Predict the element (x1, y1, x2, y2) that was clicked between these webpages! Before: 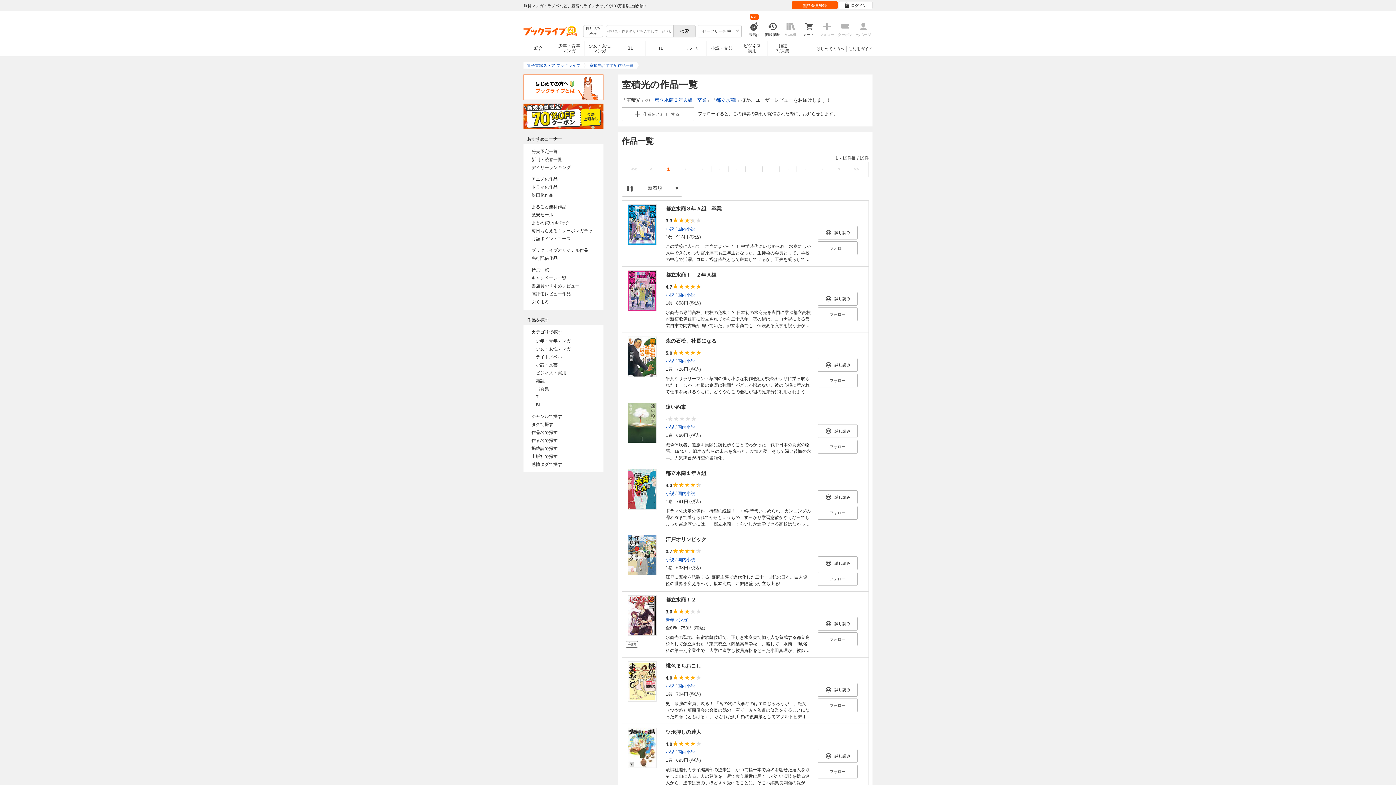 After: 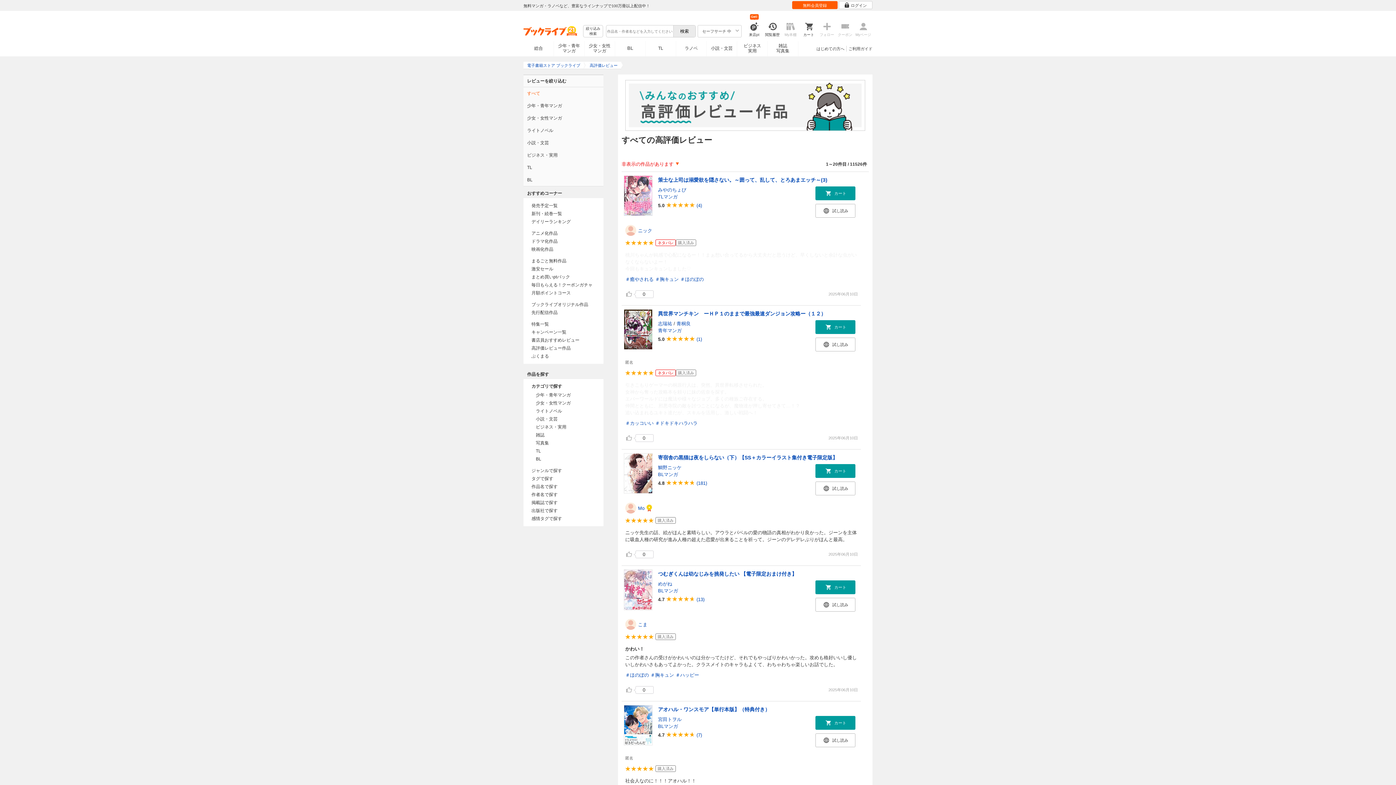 Action: label: 高評価レビュー作品 bbox: (523, 290, 603, 298)